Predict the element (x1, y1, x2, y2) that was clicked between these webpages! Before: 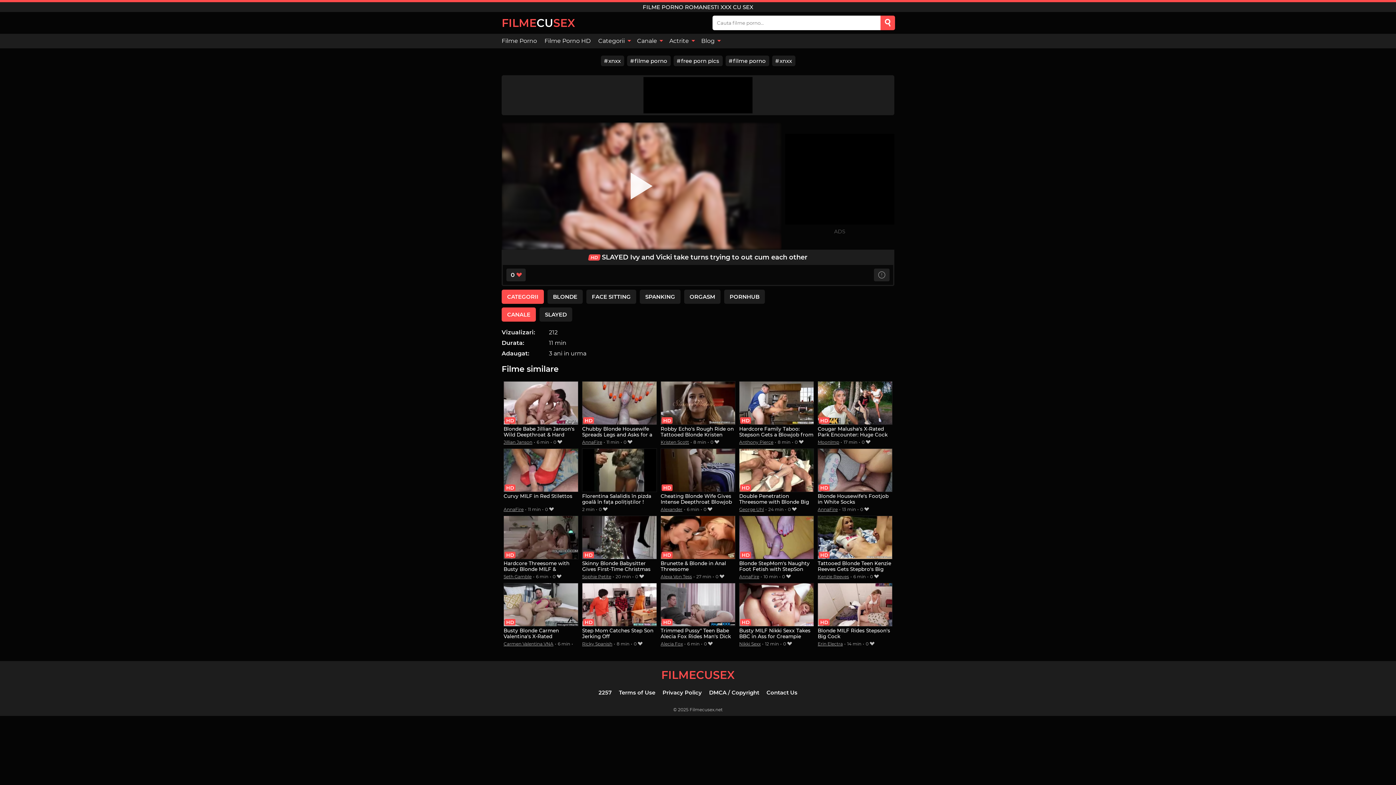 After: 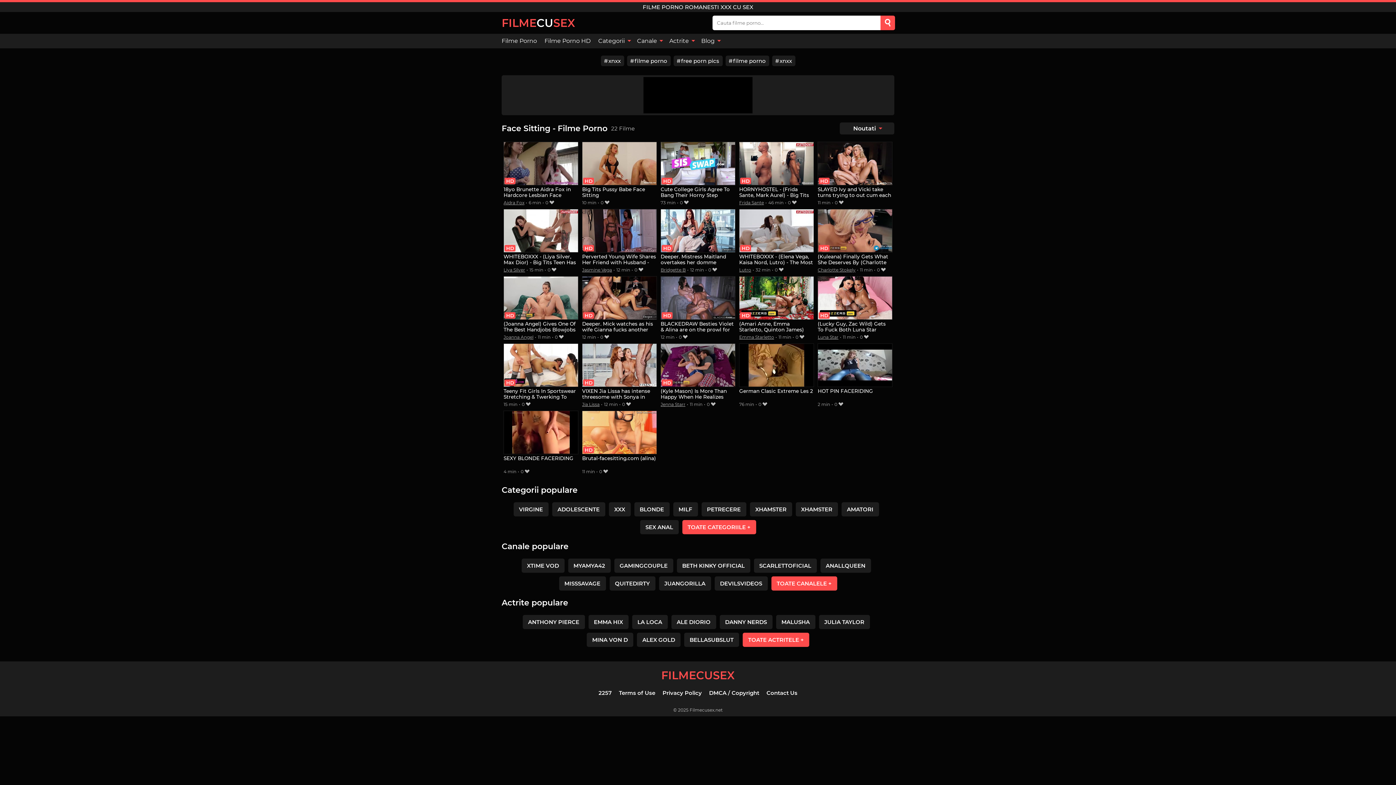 Action: label: FACE SITTING bbox: (586, 289, 636, 303)